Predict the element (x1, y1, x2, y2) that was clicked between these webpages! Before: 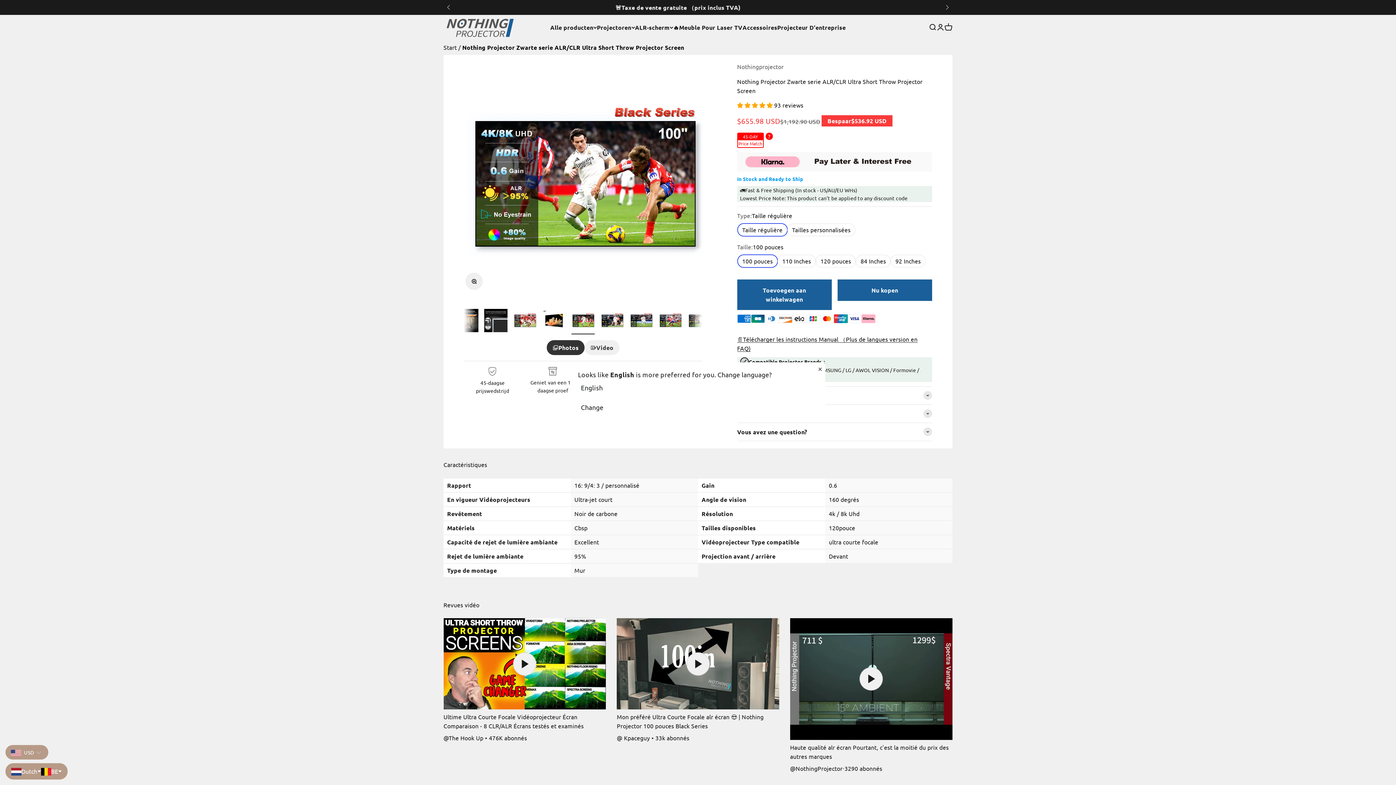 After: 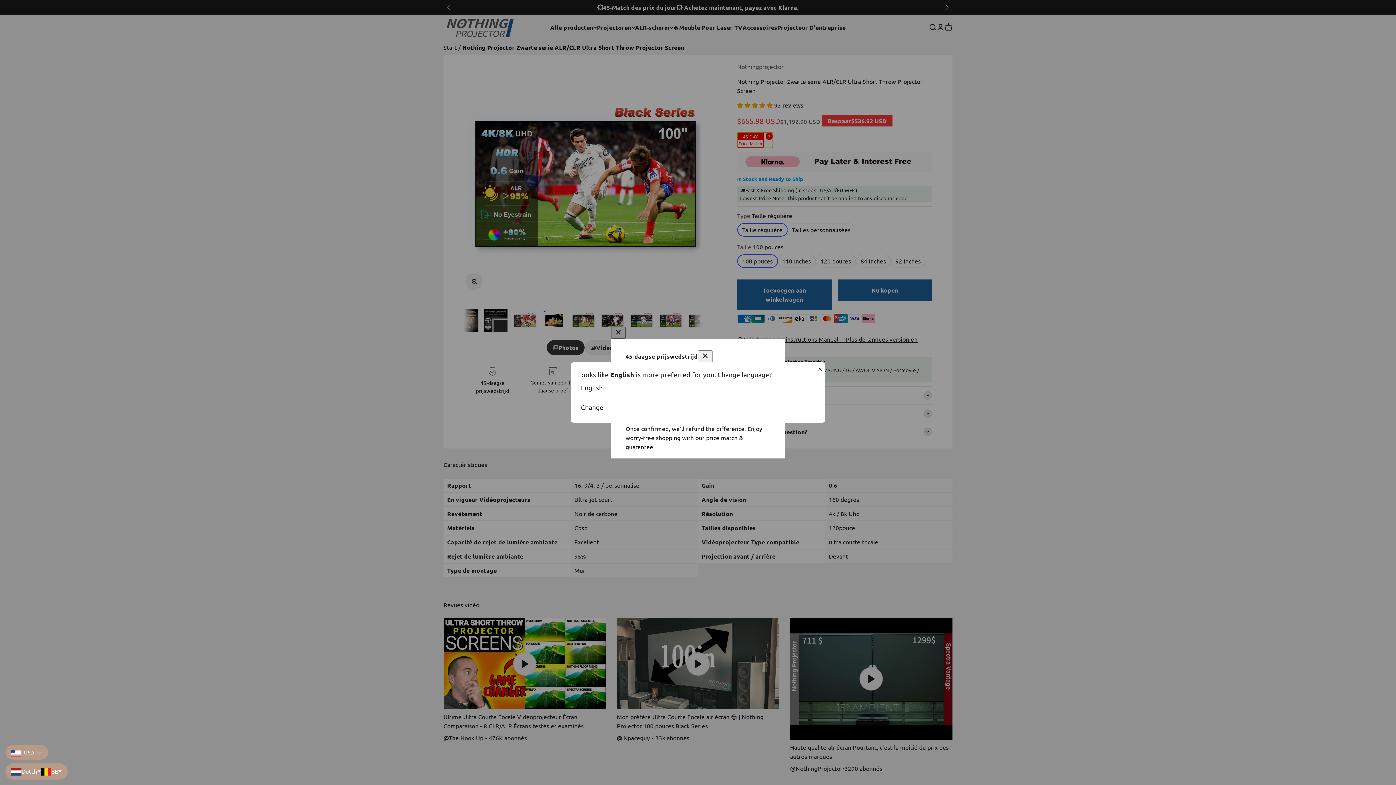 Action: bbox: (737, 132, 772, 147) label: 45-DAY
Price Match
?